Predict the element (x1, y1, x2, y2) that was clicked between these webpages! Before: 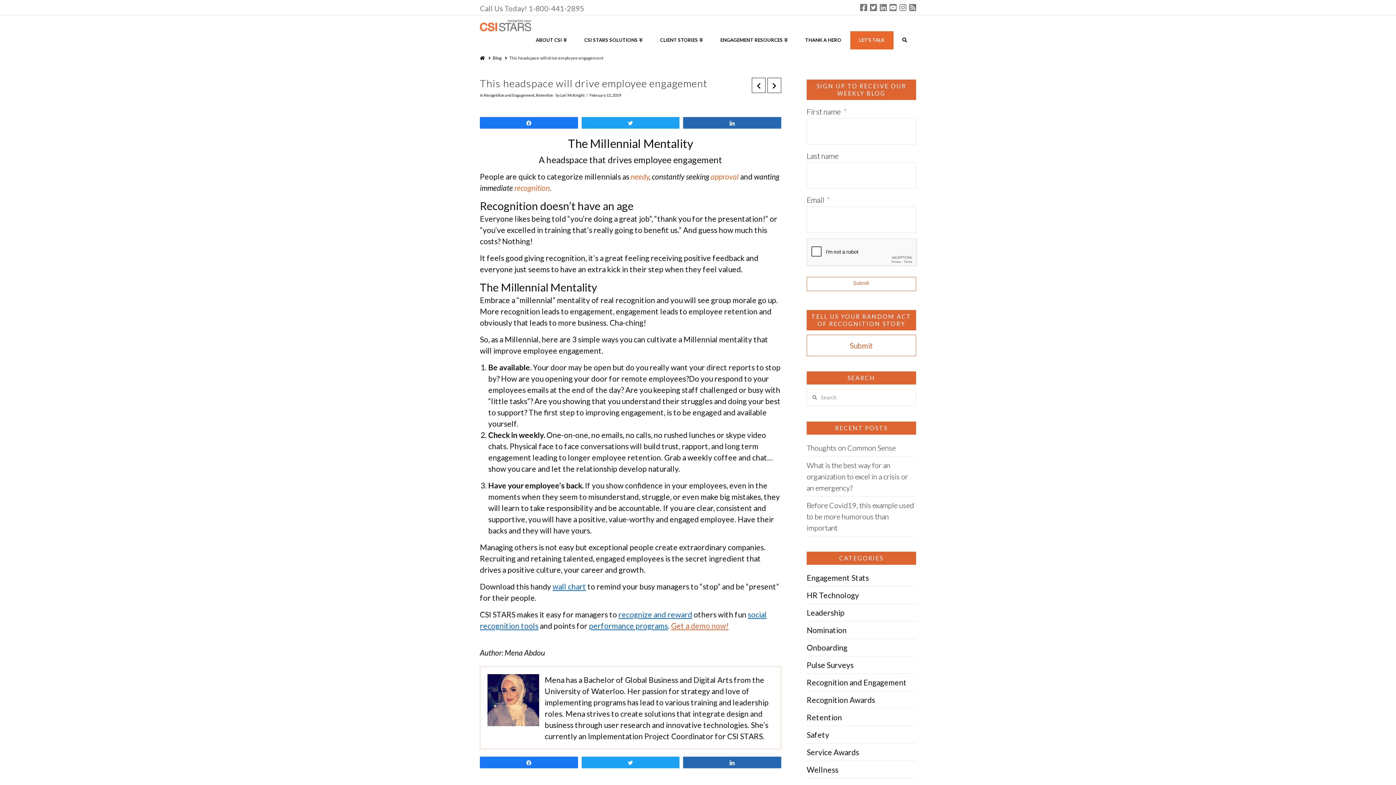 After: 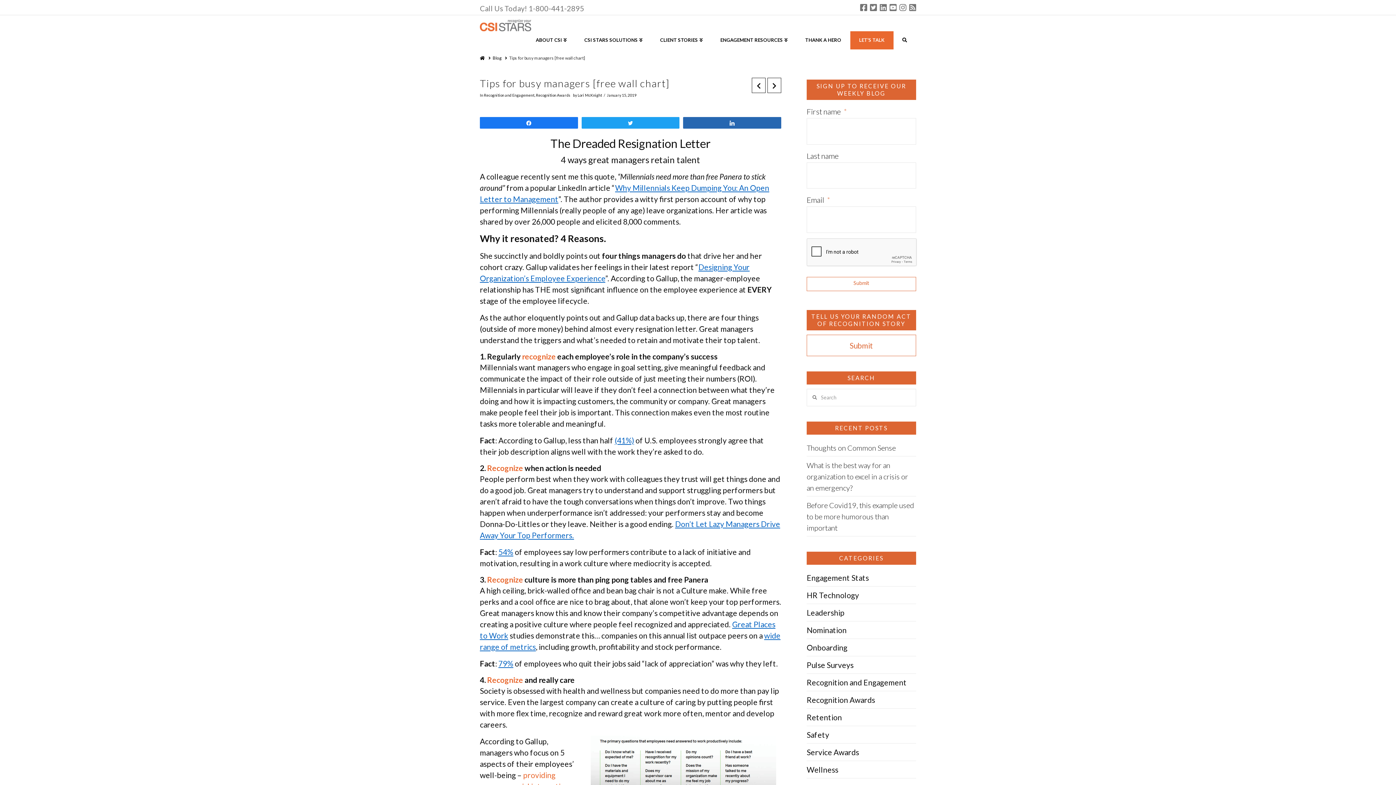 Action: bbox: (767, 77, 781, 93)